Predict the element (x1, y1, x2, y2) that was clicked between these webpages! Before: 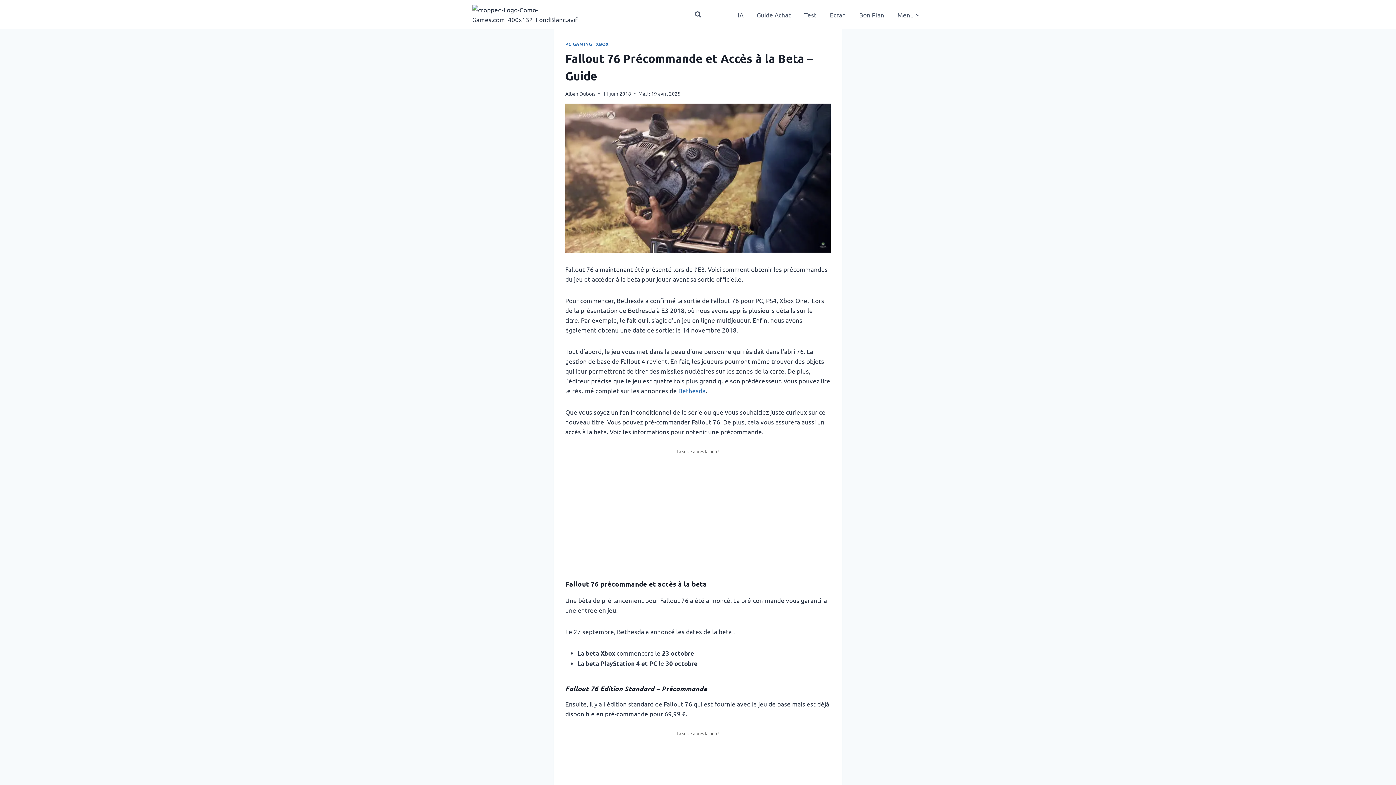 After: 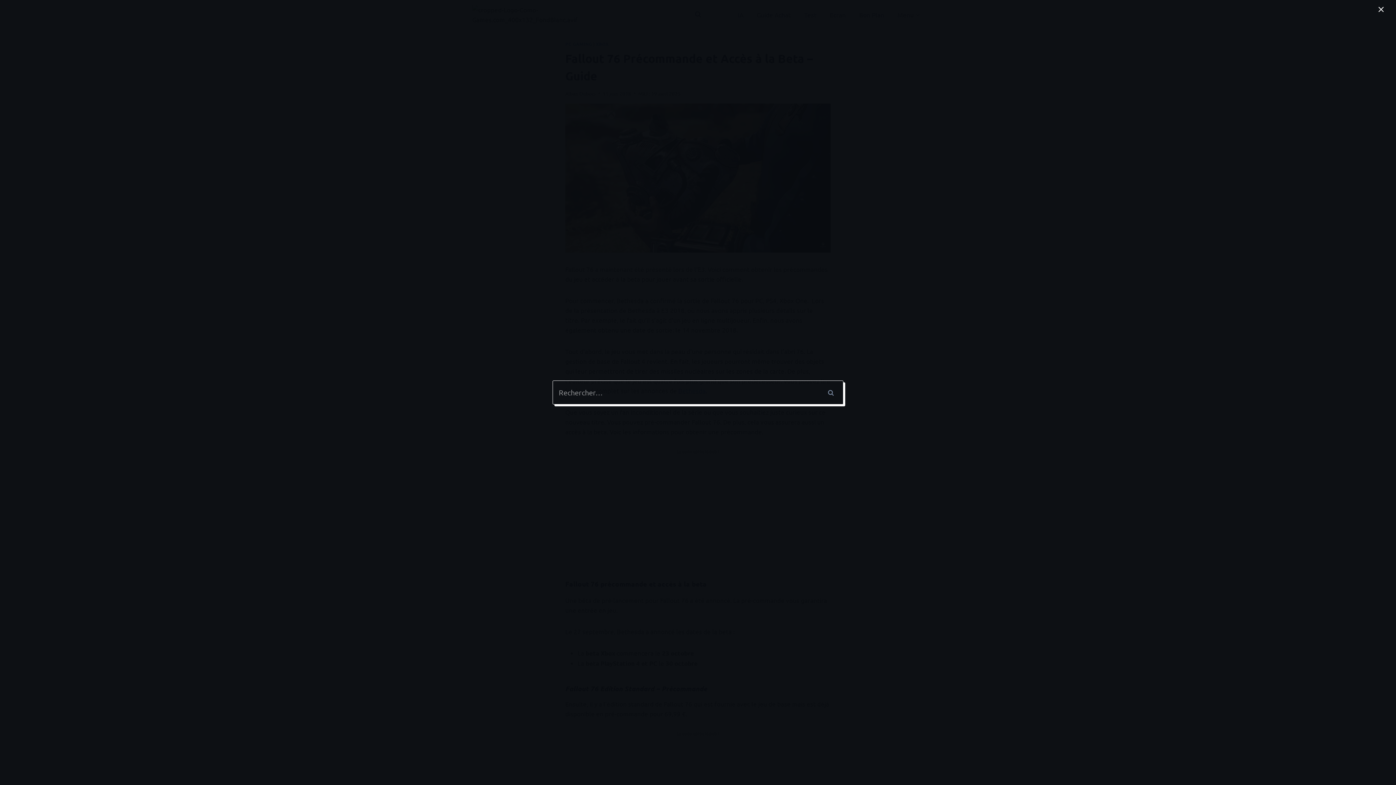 Action: label: Afficher le formulaire de recherche bbox: (691, 8, 704, 21)